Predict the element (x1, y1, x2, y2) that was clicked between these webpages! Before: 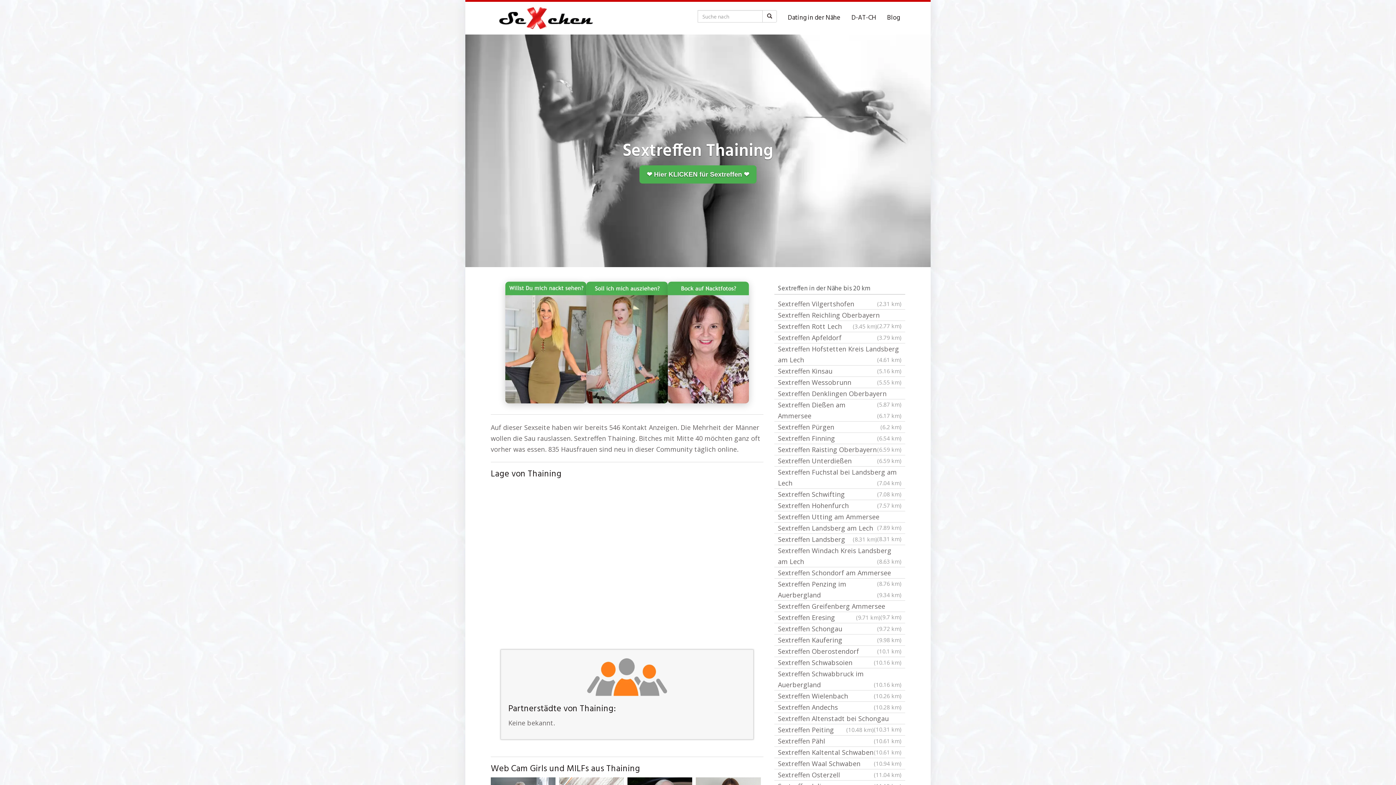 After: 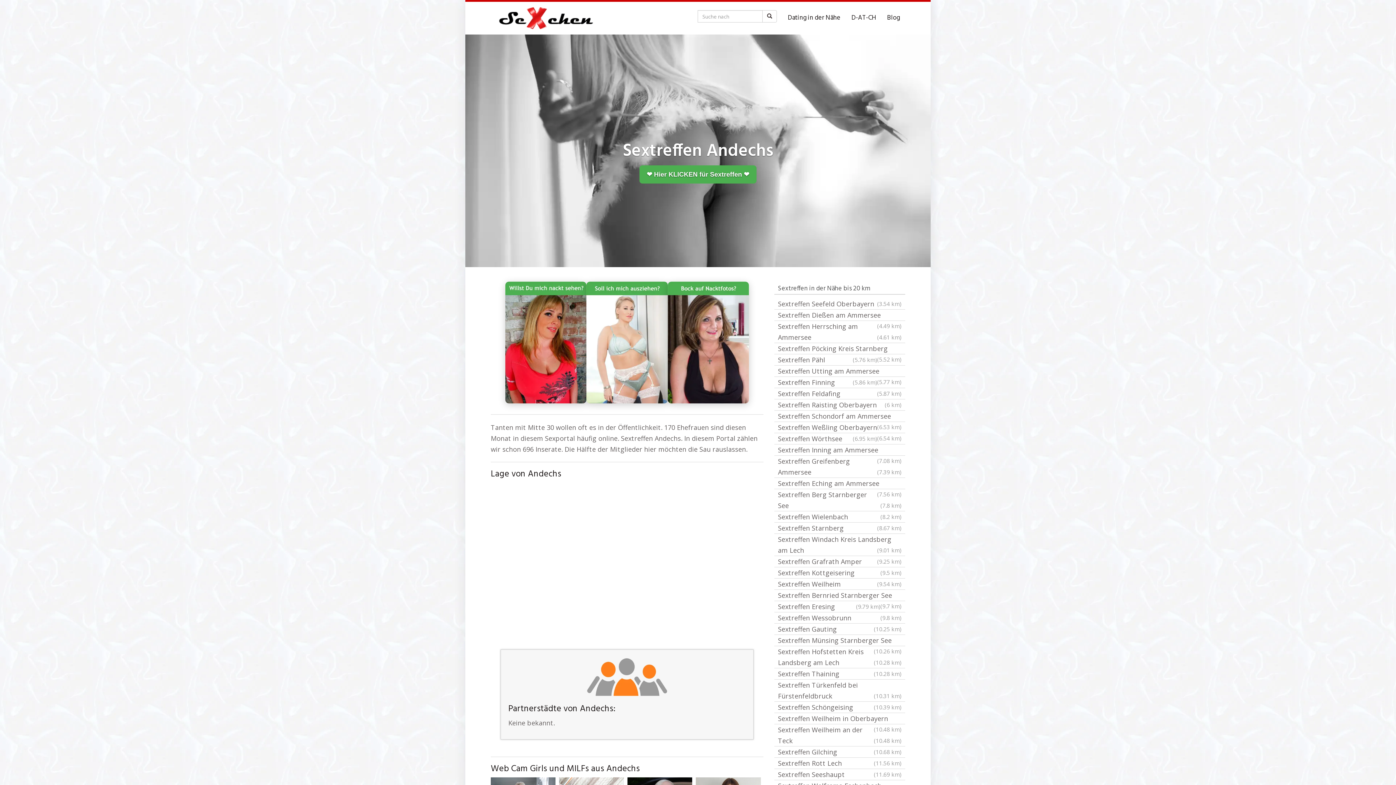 Action: bbox: (774, 702, 905, 713) label: Sextreffen Andechs
(10.28 km)